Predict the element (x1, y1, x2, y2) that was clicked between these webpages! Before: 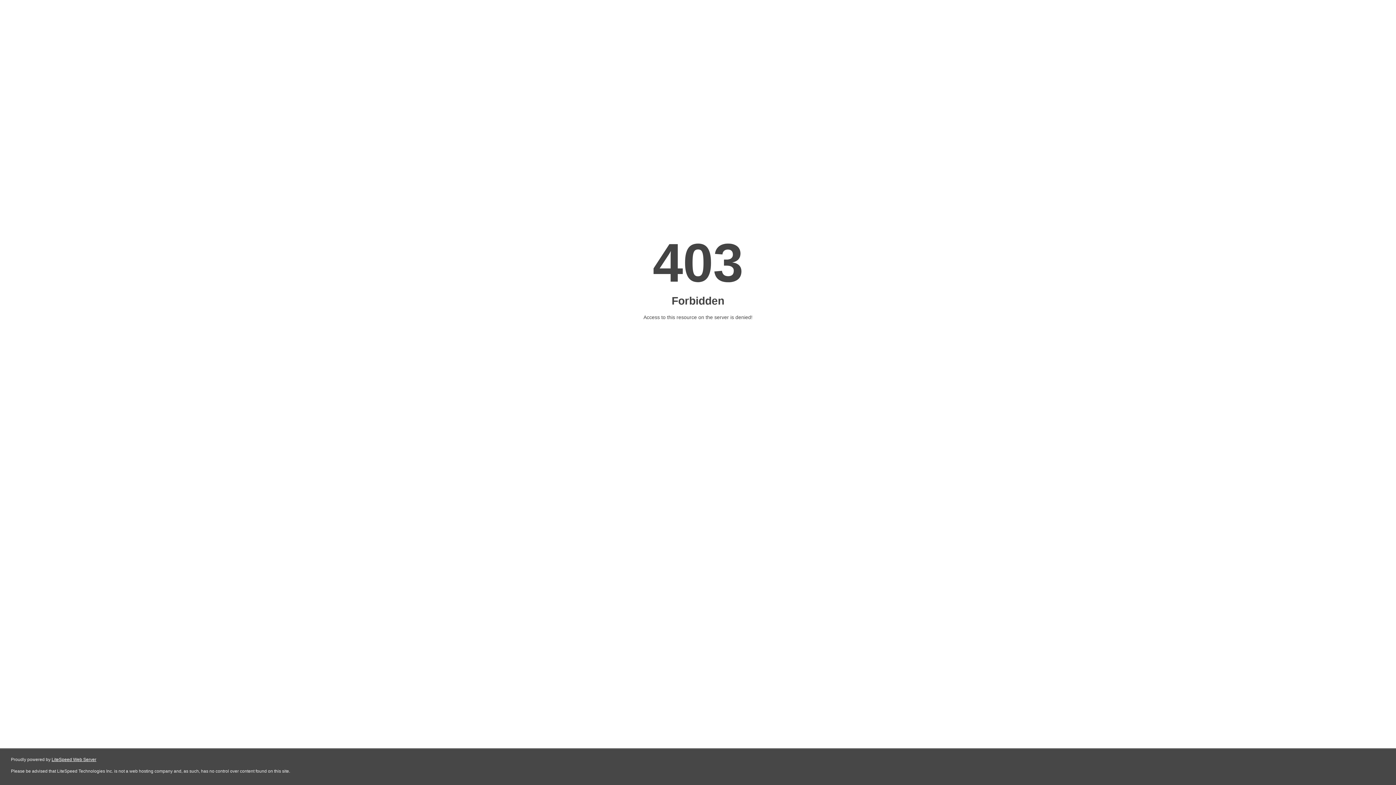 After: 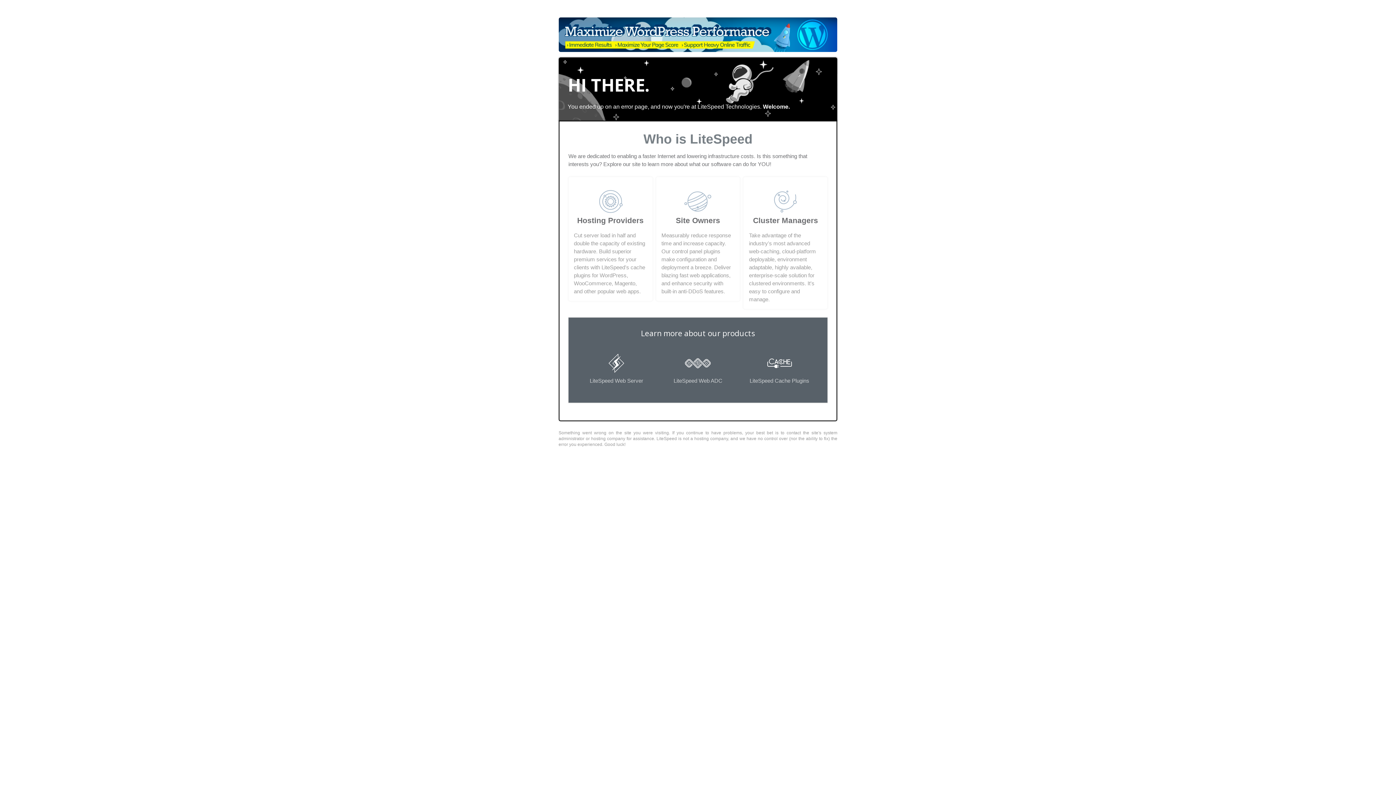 Action: label: LiteSpeed Web Server bbox: (51, 757, 96, 762)